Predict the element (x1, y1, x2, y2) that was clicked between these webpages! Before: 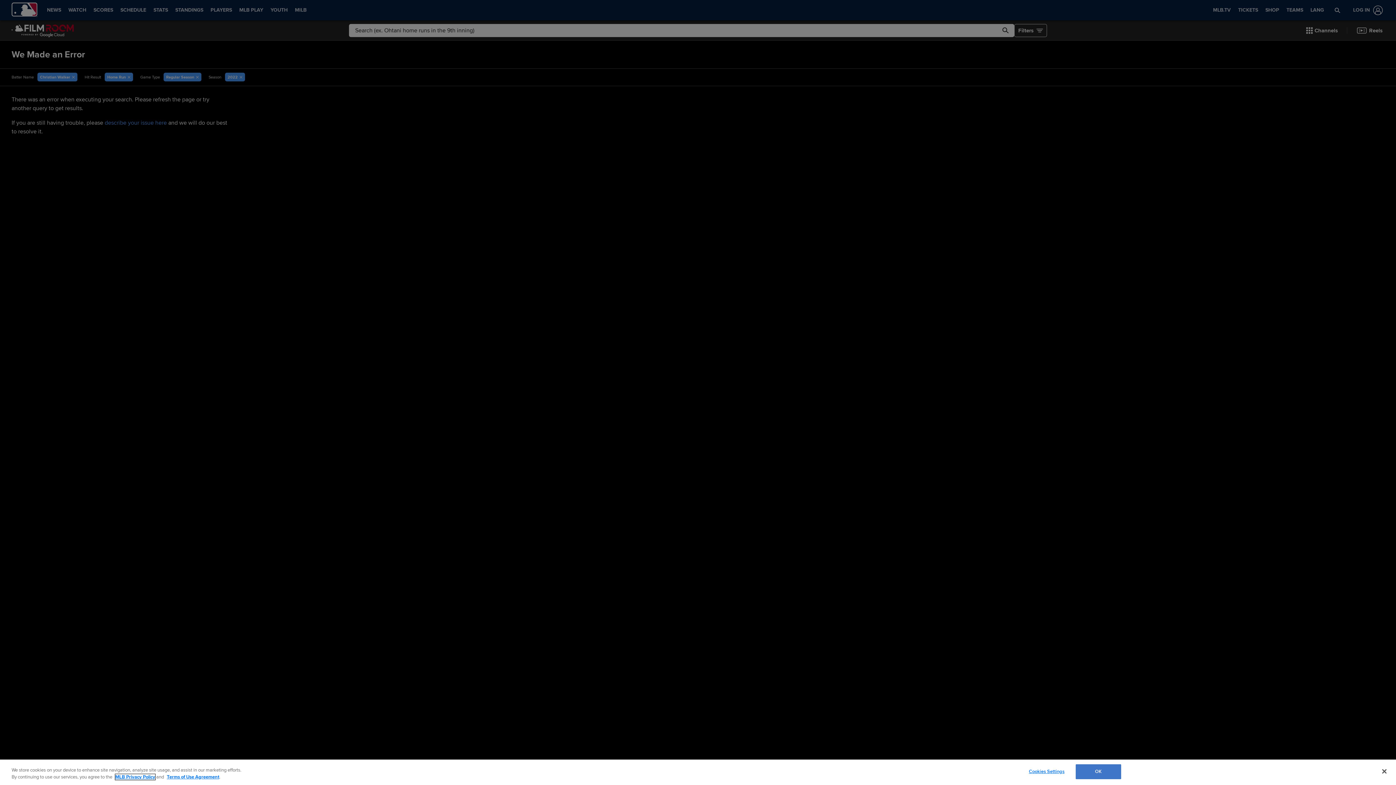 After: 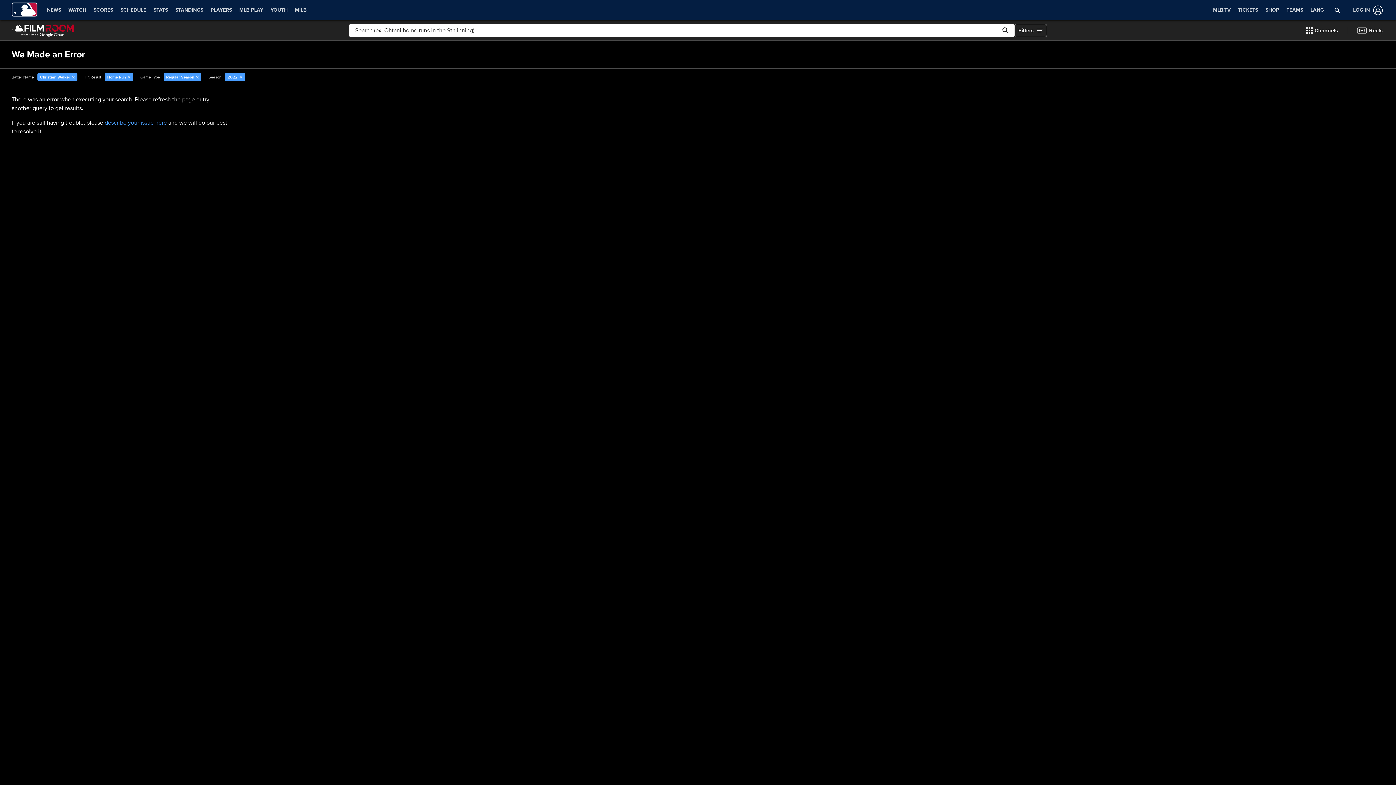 Action: bbox: (1376, 763, 1392, 779) label: Close